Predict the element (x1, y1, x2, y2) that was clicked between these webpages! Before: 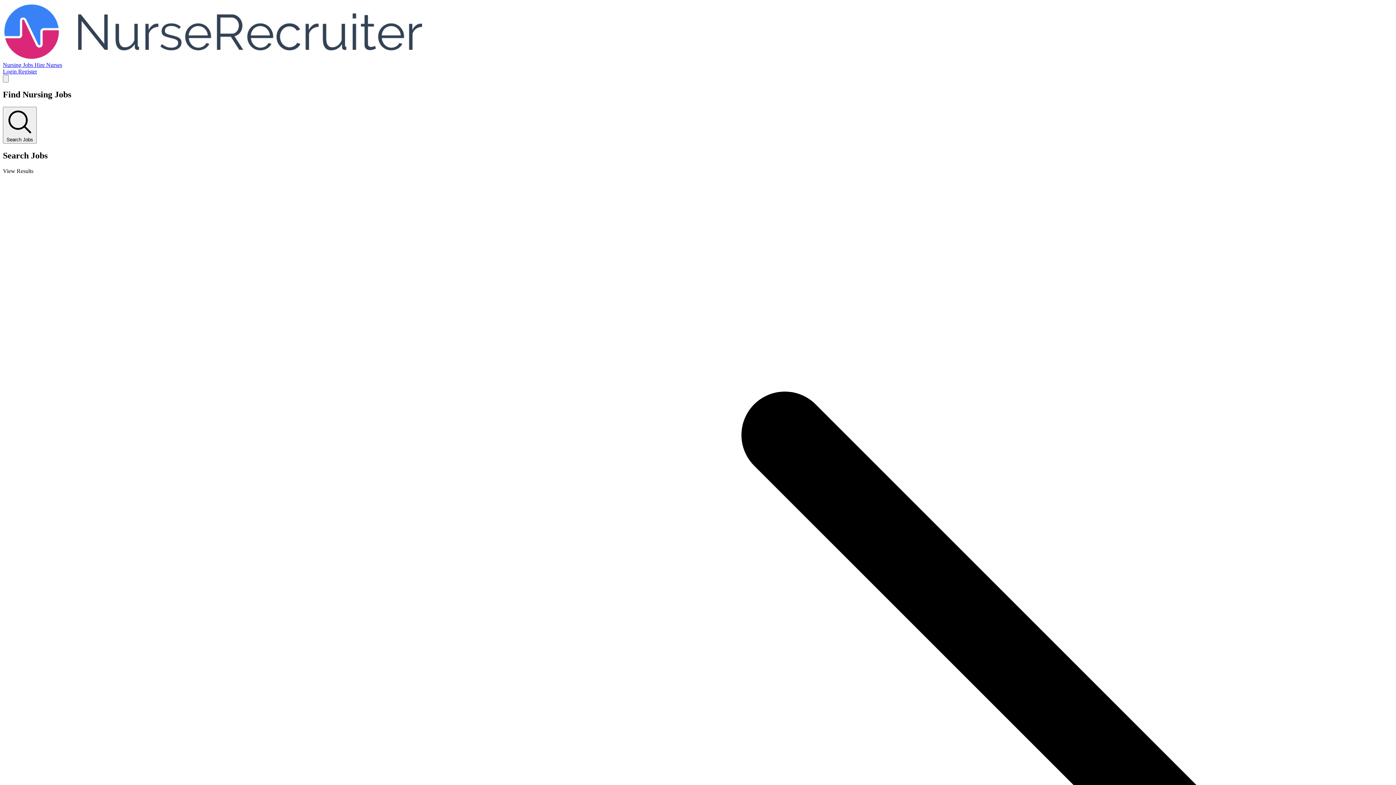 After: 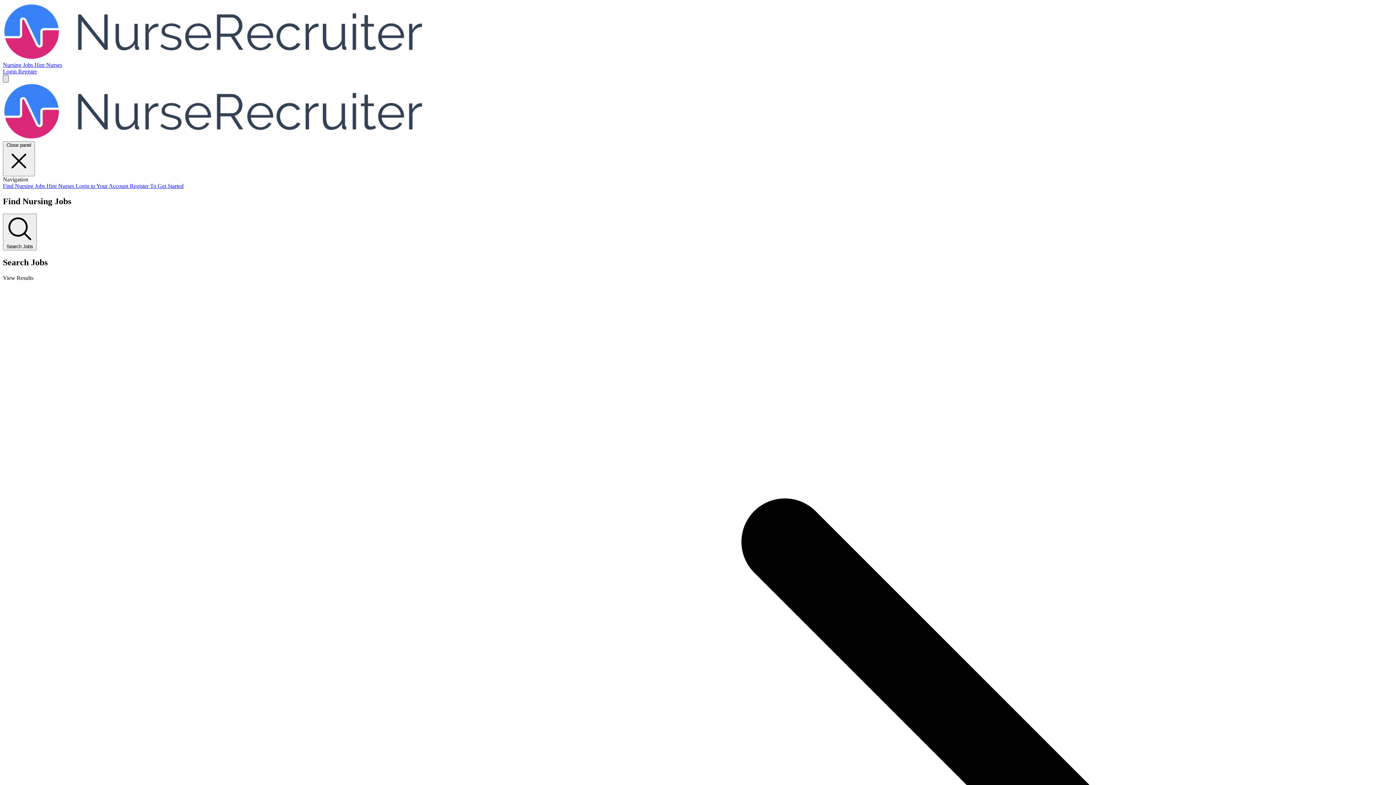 Action: bbox: (2, 74, 8, 82)